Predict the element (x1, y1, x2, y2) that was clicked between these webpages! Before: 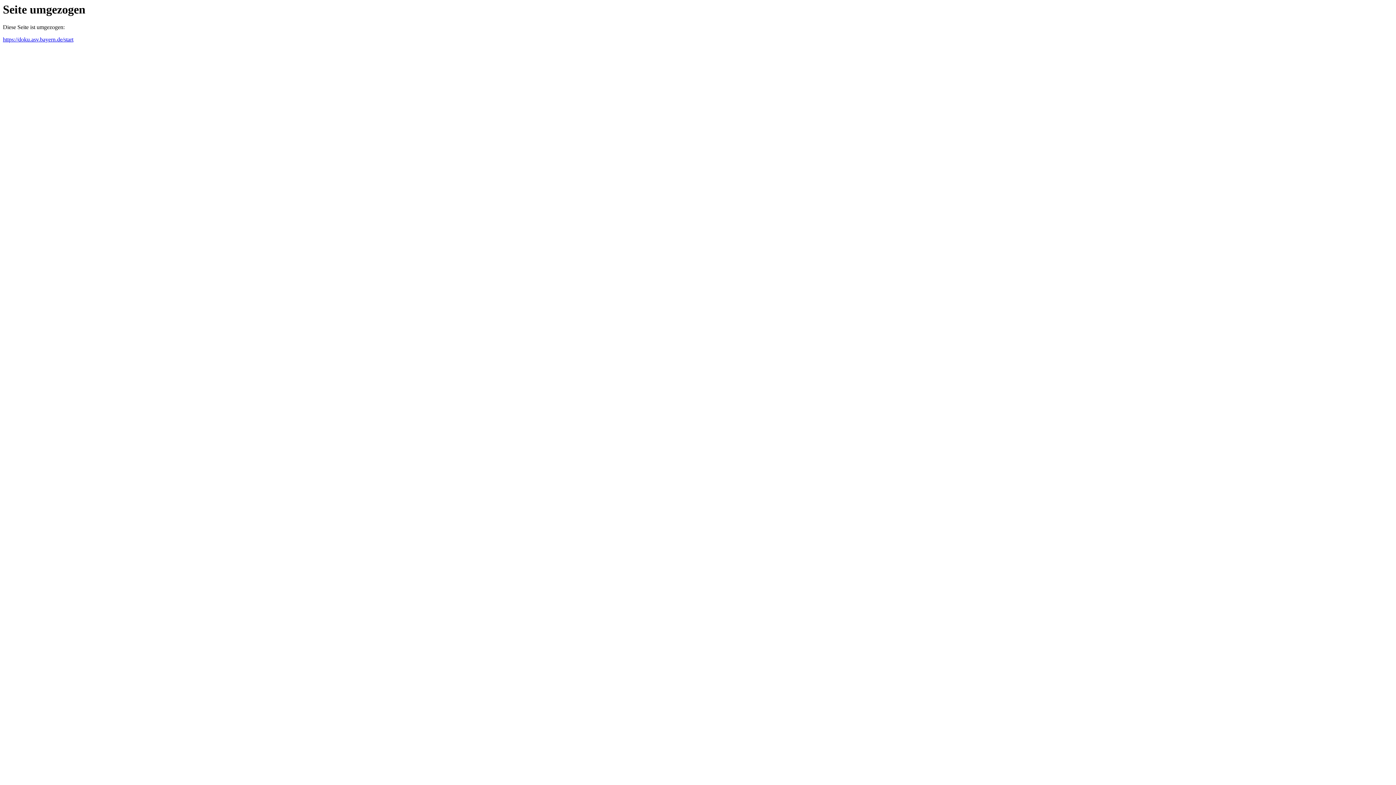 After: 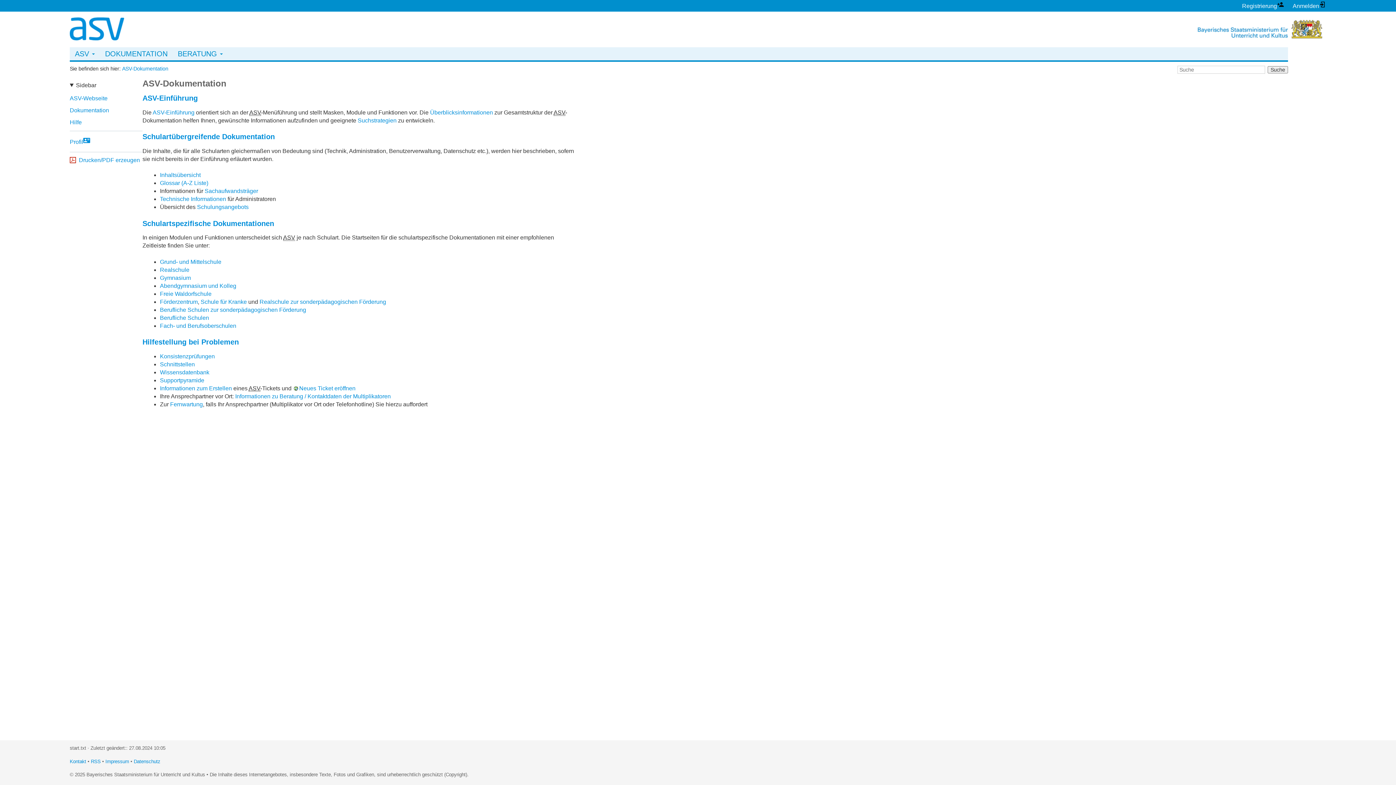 Action: label: https://doku.asv.bayern.de/start bbox: (2, 36, 73, 42)